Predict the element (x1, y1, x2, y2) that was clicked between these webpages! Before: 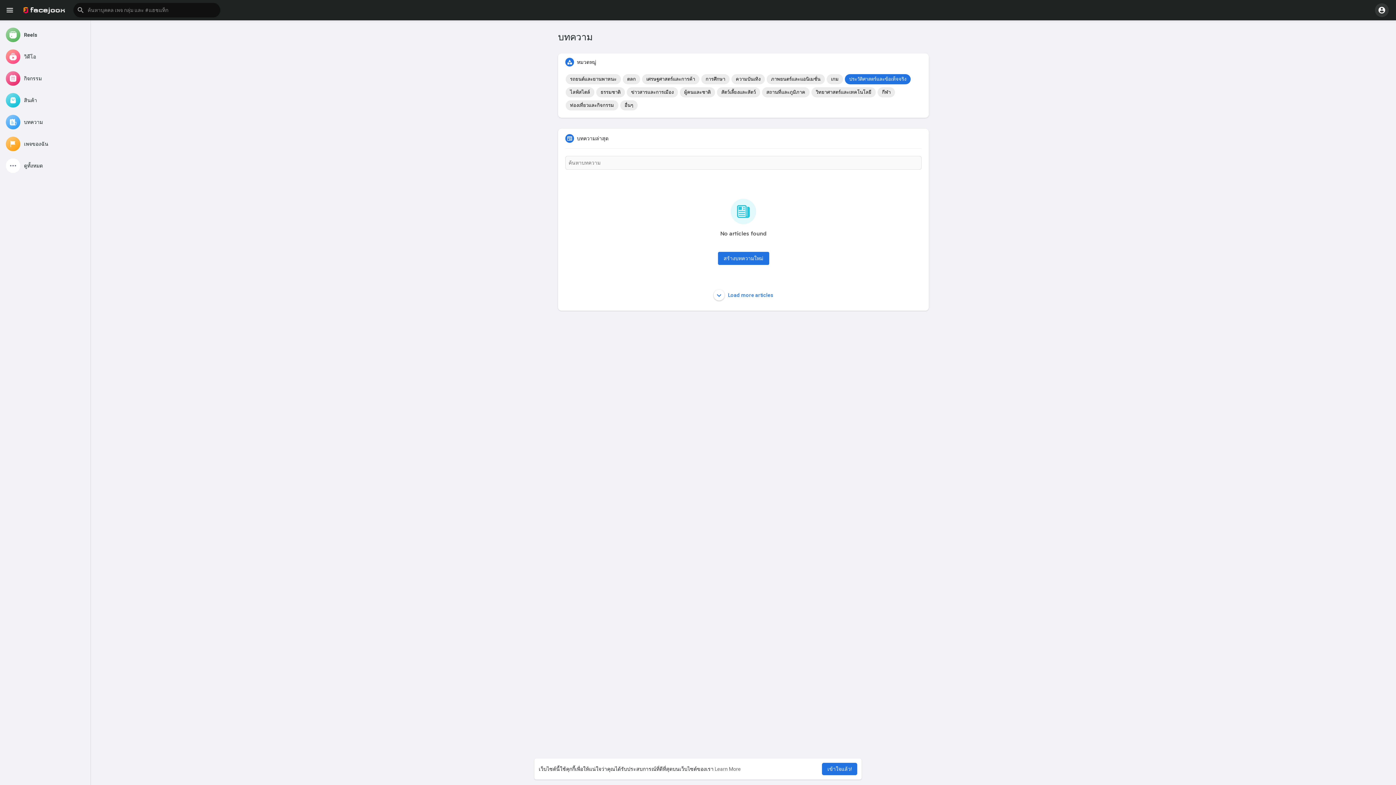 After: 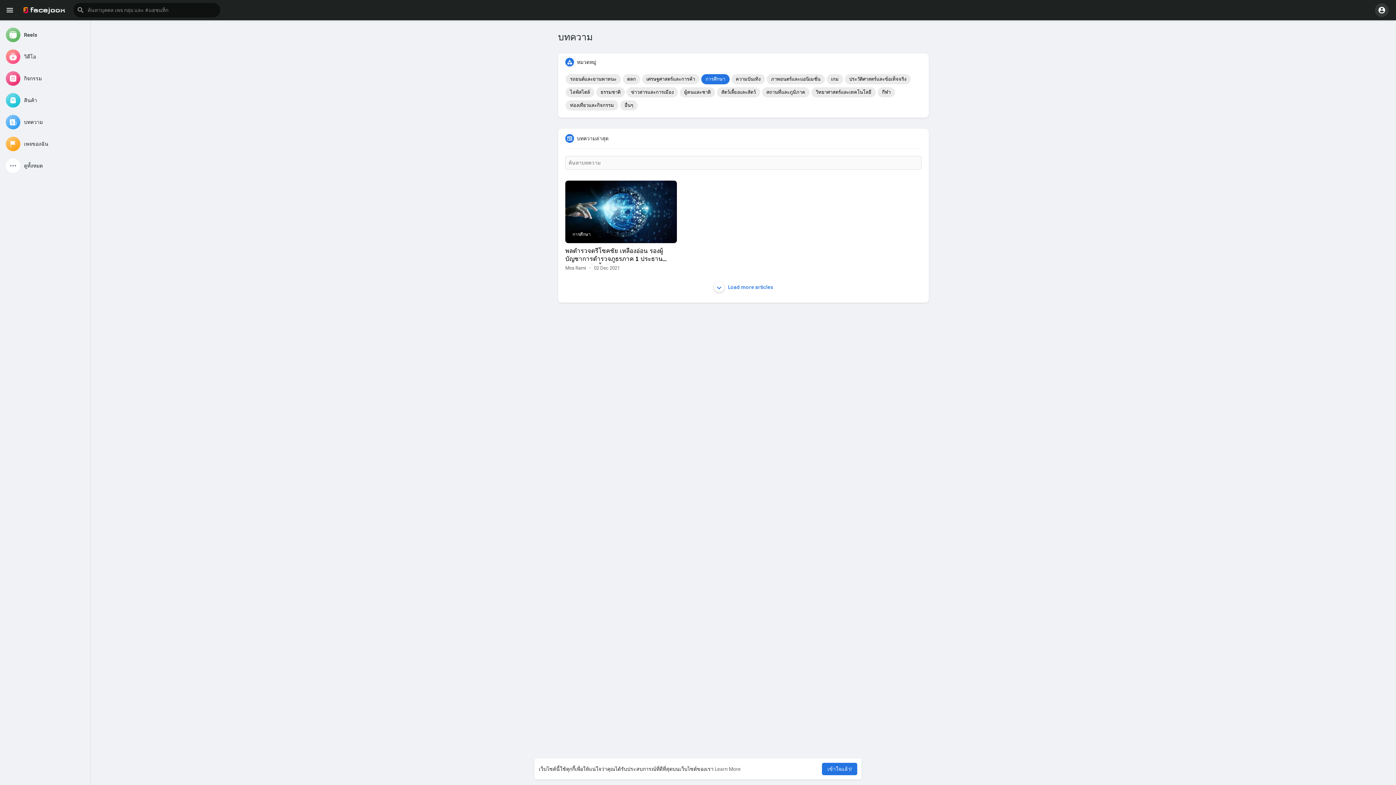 Action: bbox: (701, 74, 729, 84) label: การศึกษา